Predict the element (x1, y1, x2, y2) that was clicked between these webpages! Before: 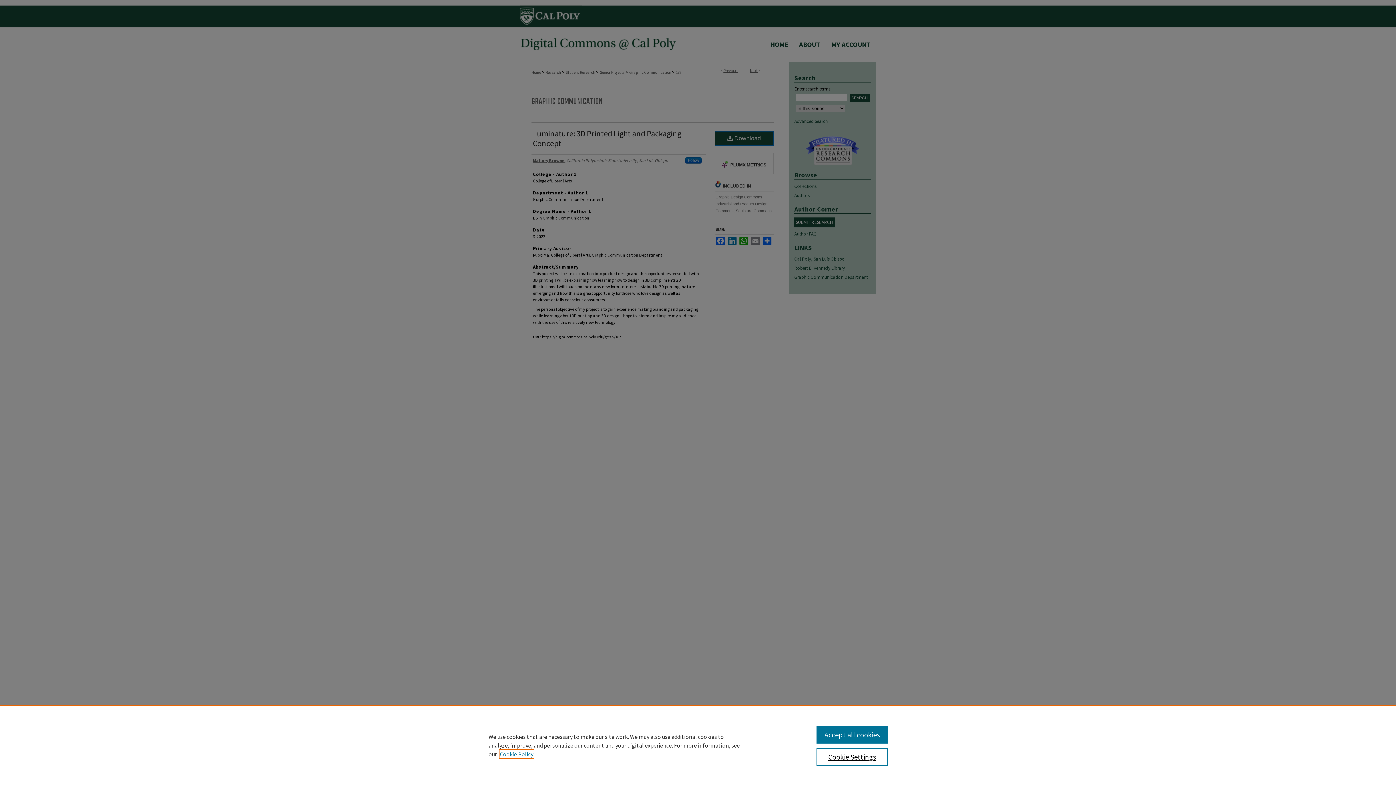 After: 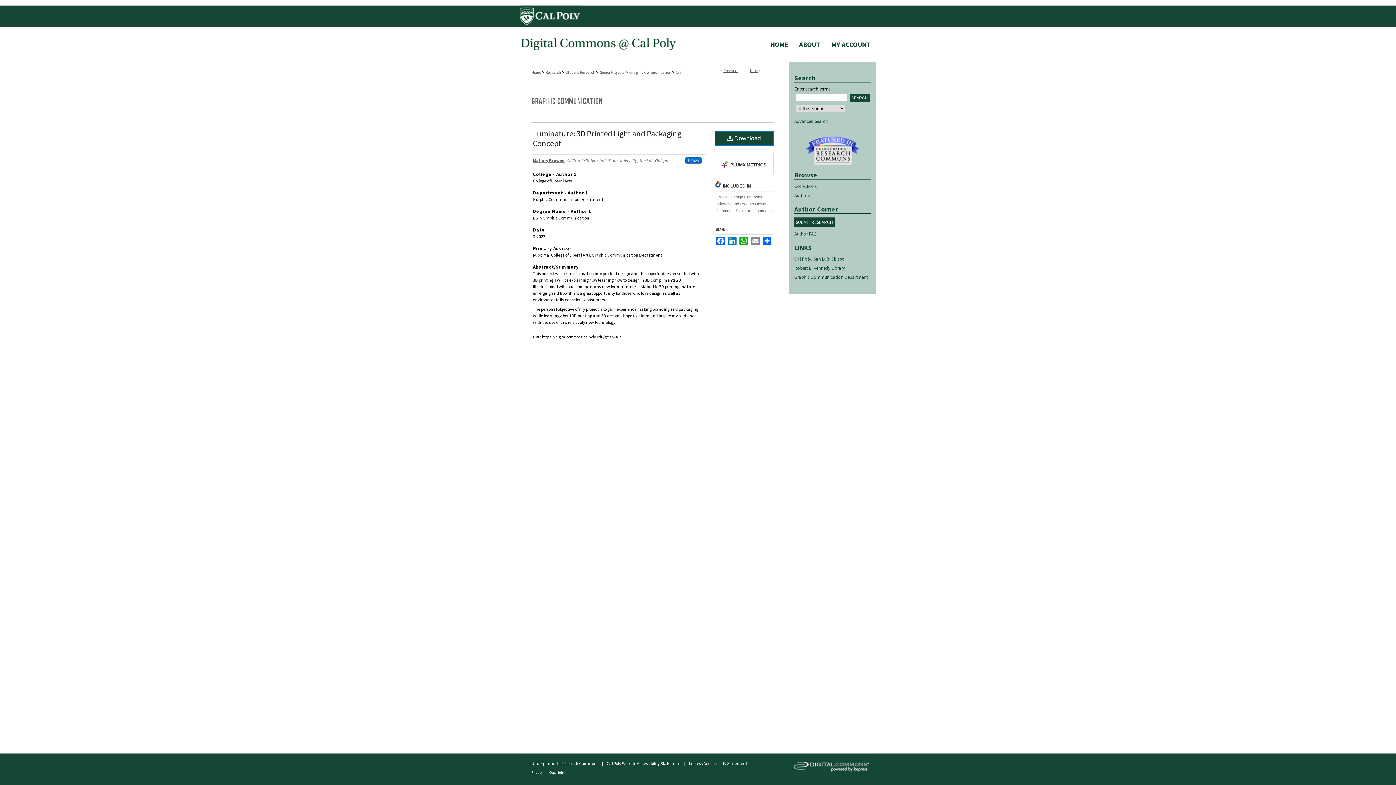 Action: bbox: (816, 726, 887, 744) label: Accept all cookies